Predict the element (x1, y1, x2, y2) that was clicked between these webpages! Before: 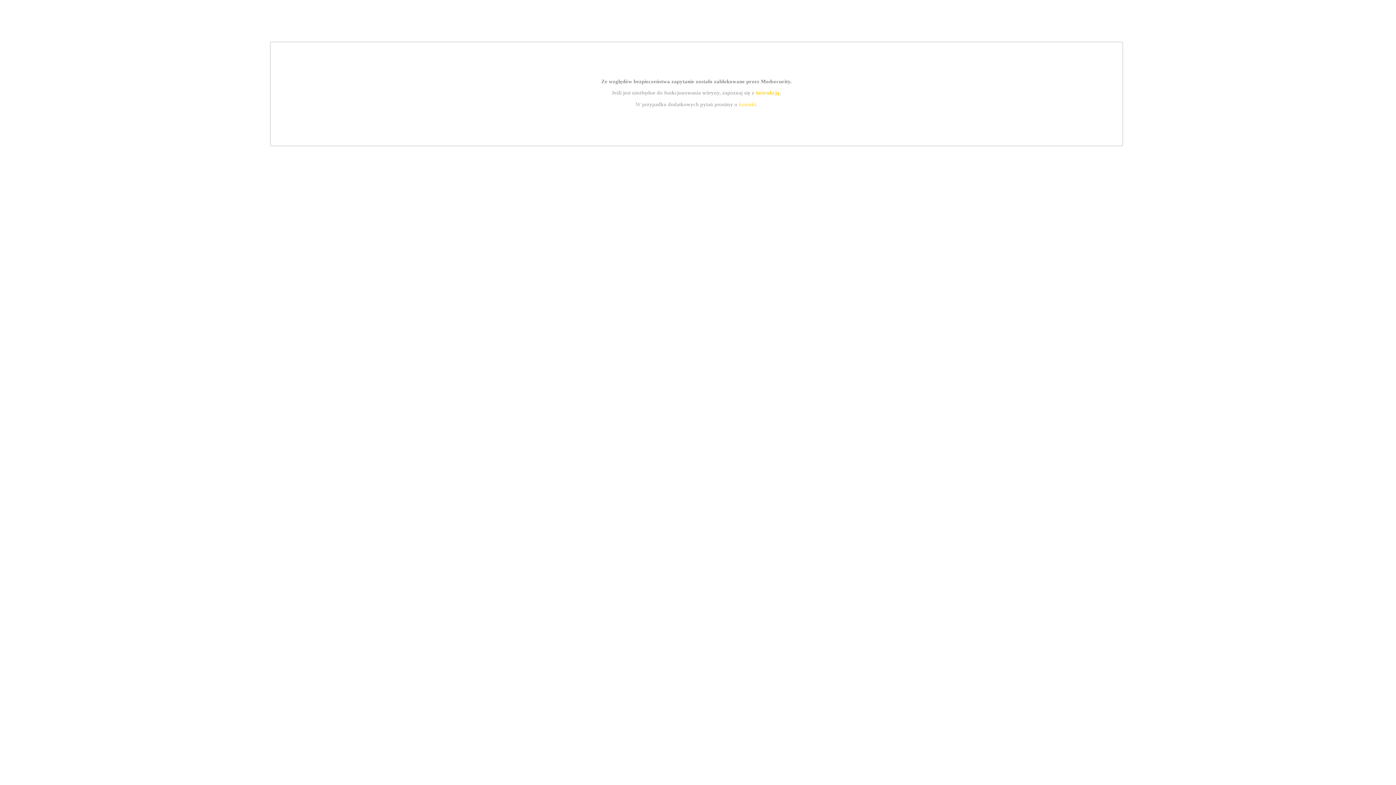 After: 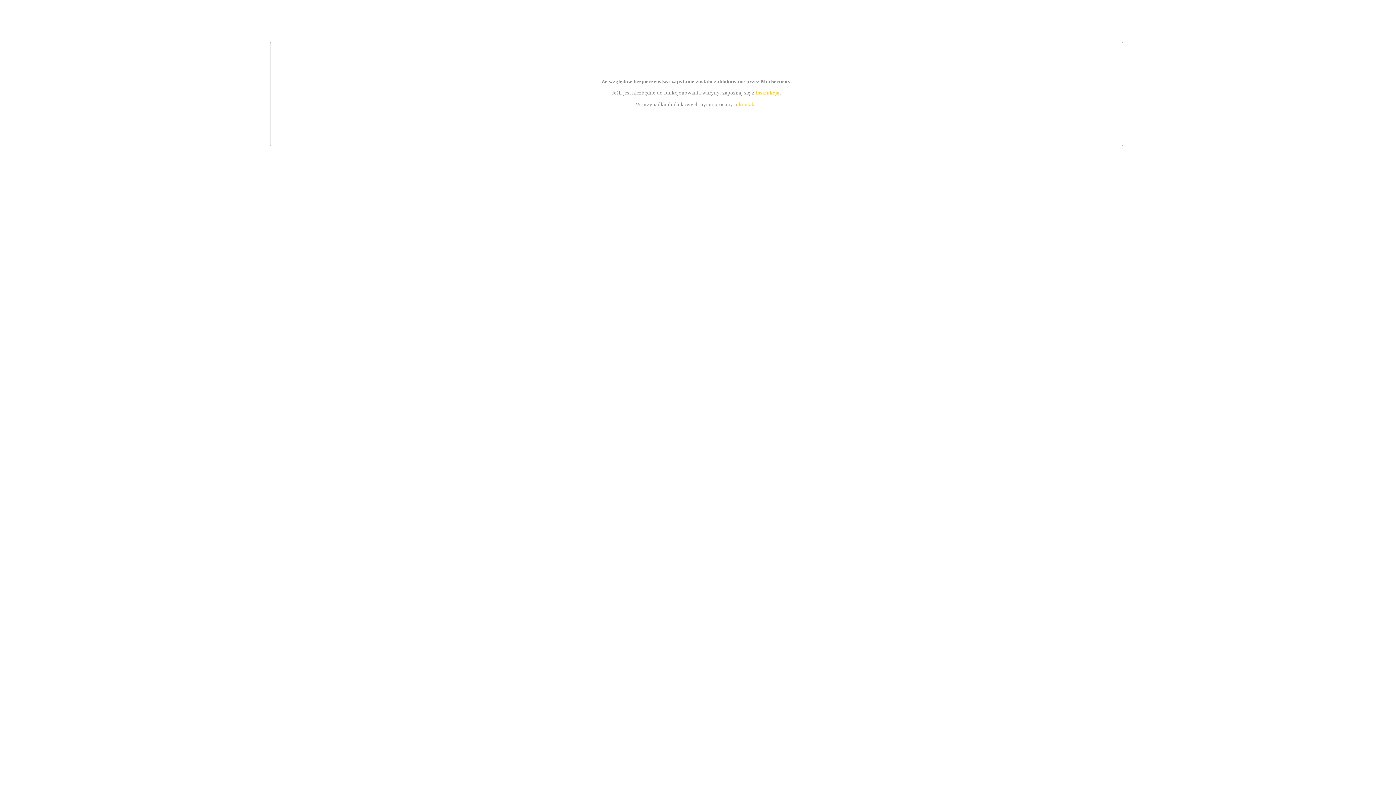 Action: bbox: (755, 89, 779, 95) label: instrukcją